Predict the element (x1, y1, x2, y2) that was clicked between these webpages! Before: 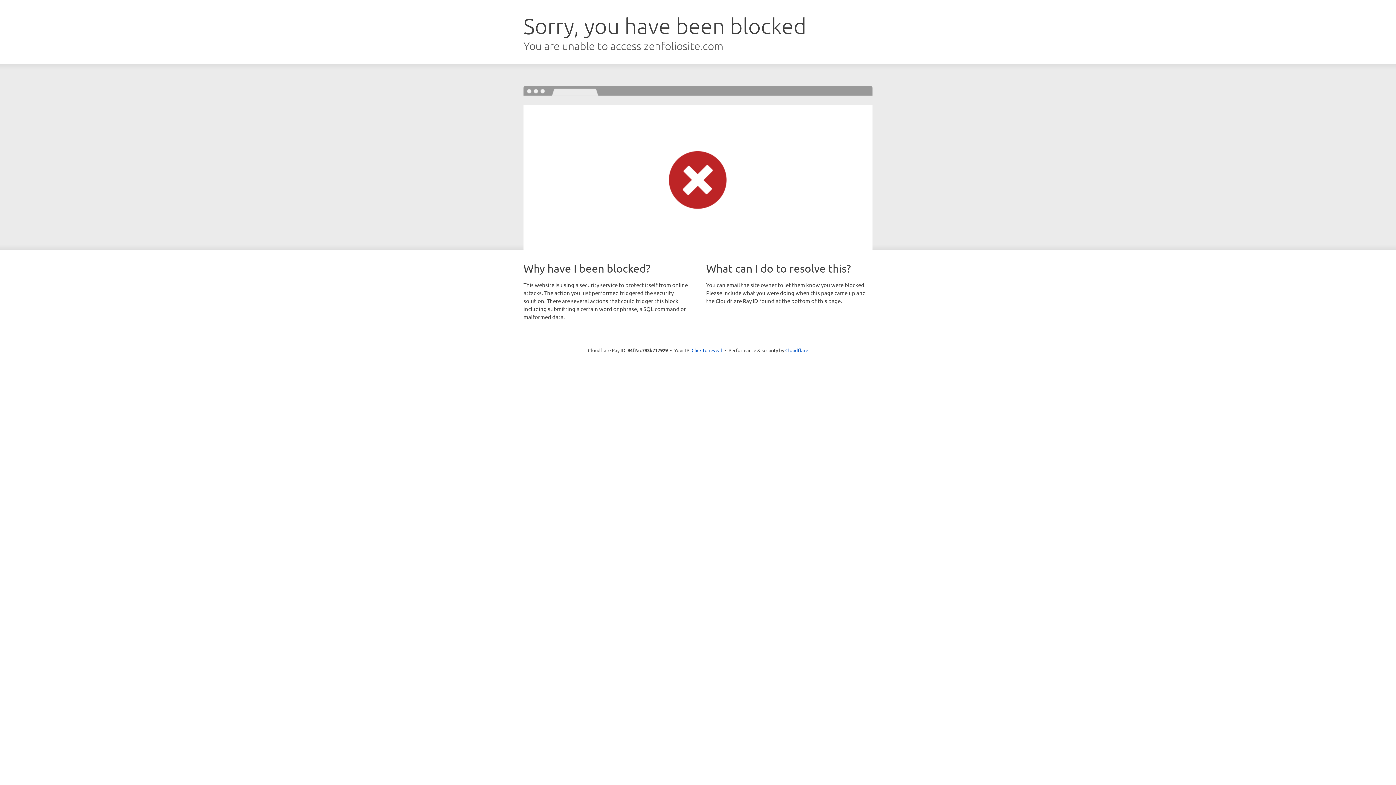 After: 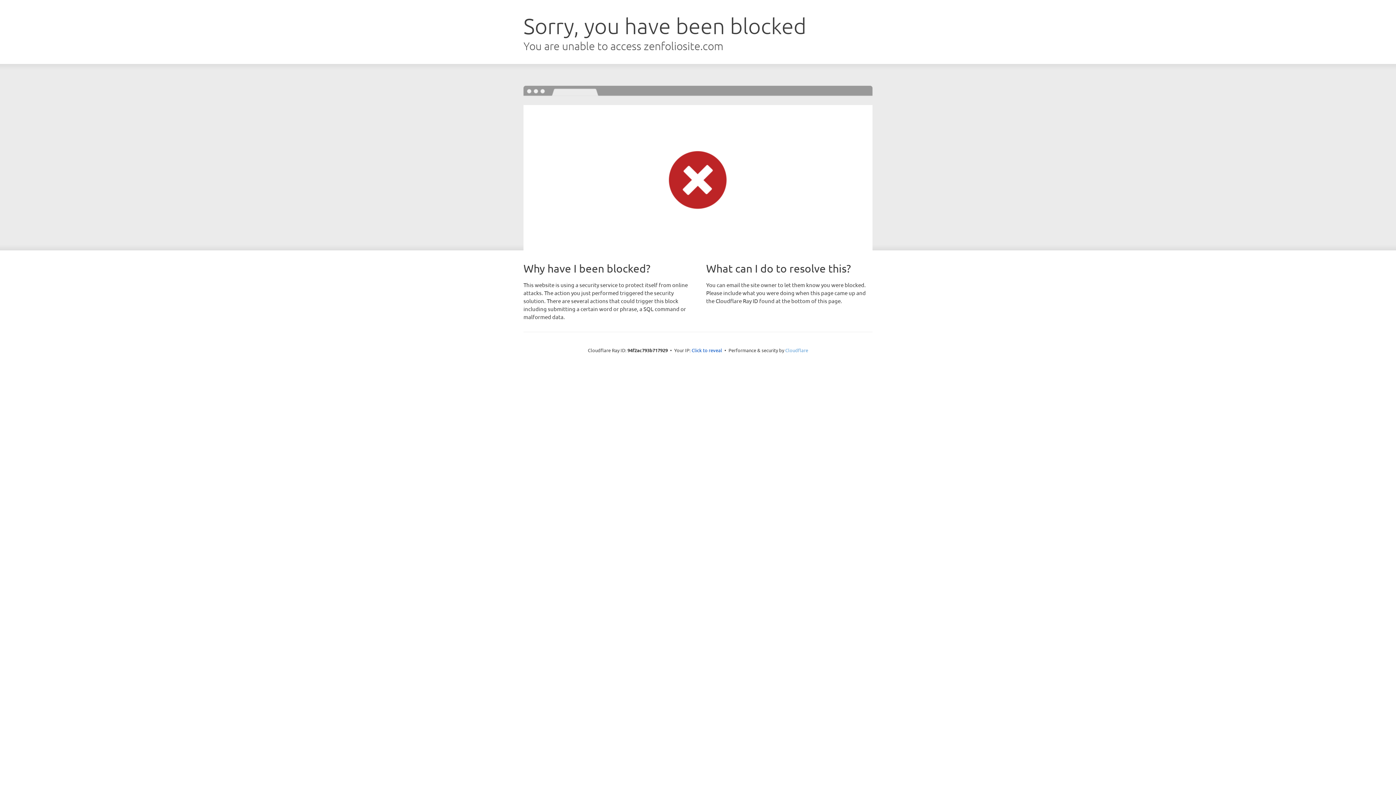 Action: bbox: (785, 347, 808, 353) label: Cloudflare